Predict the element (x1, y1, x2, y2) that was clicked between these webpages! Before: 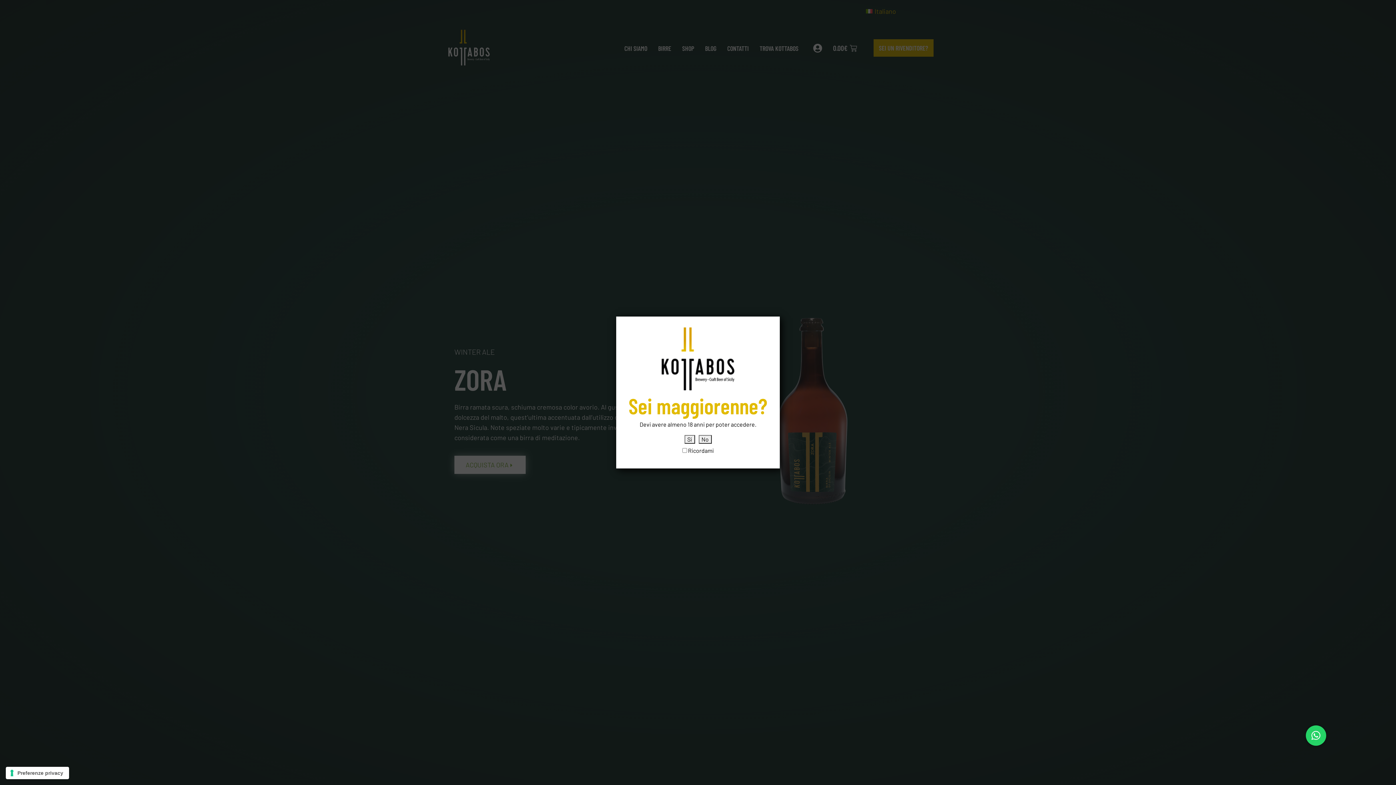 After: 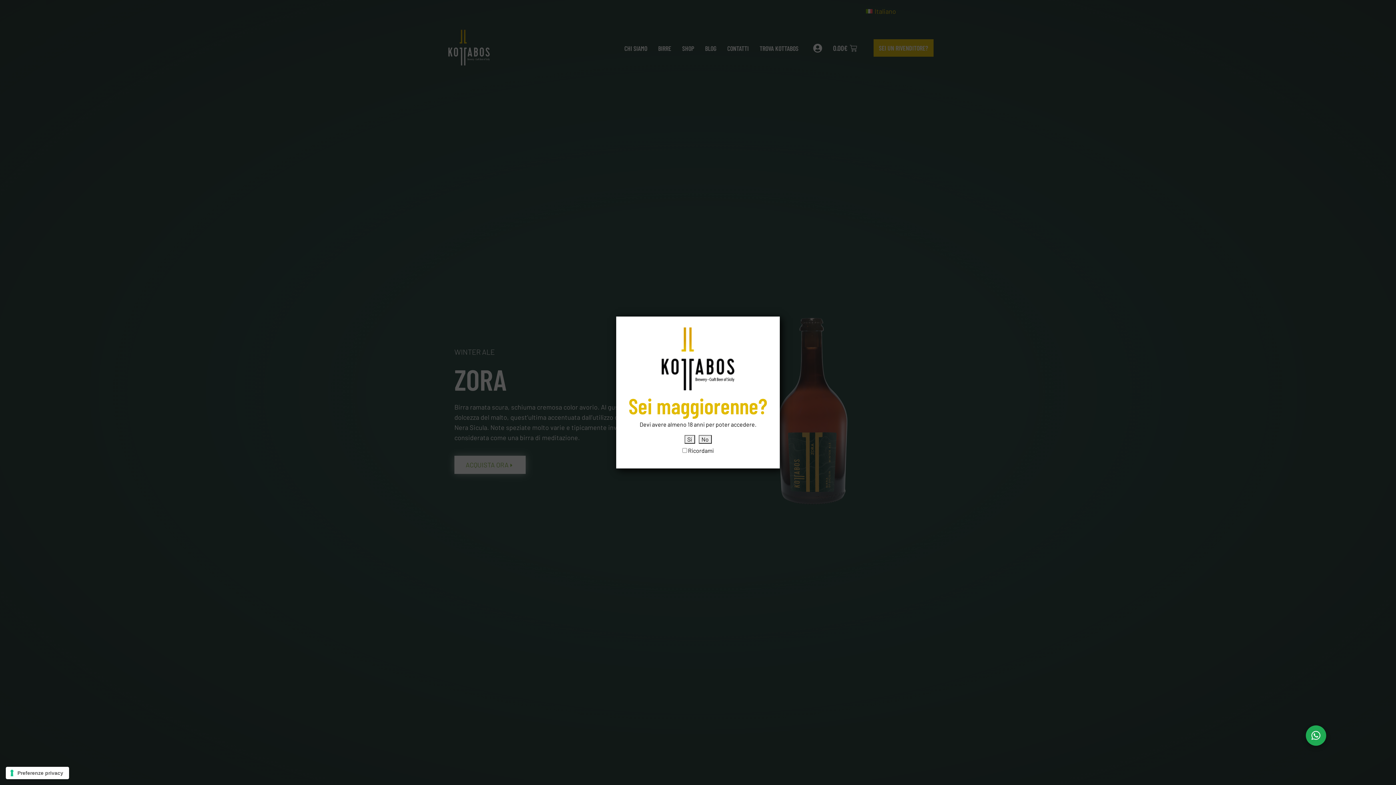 Action: bbox: (1306, 725, 1326, 746) label: WhatsApp chat